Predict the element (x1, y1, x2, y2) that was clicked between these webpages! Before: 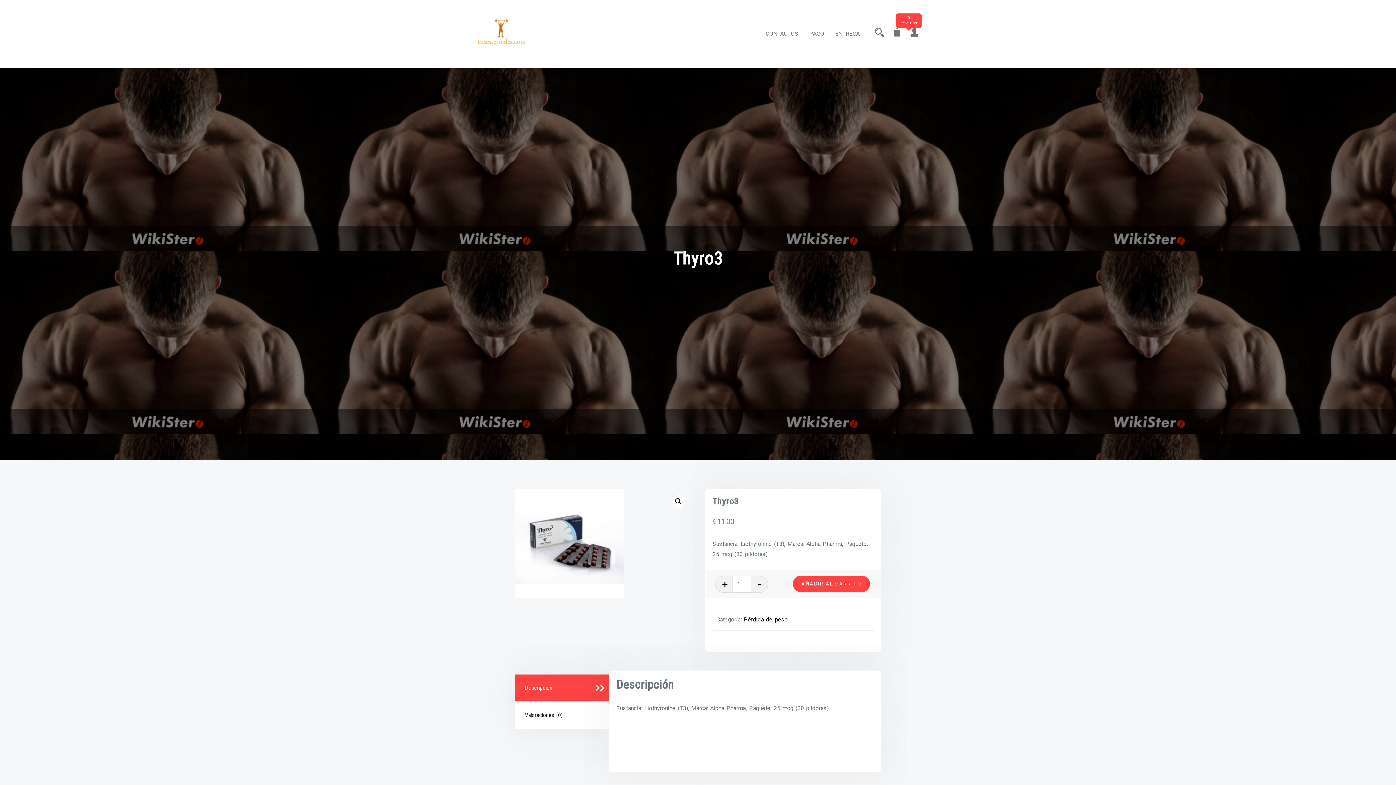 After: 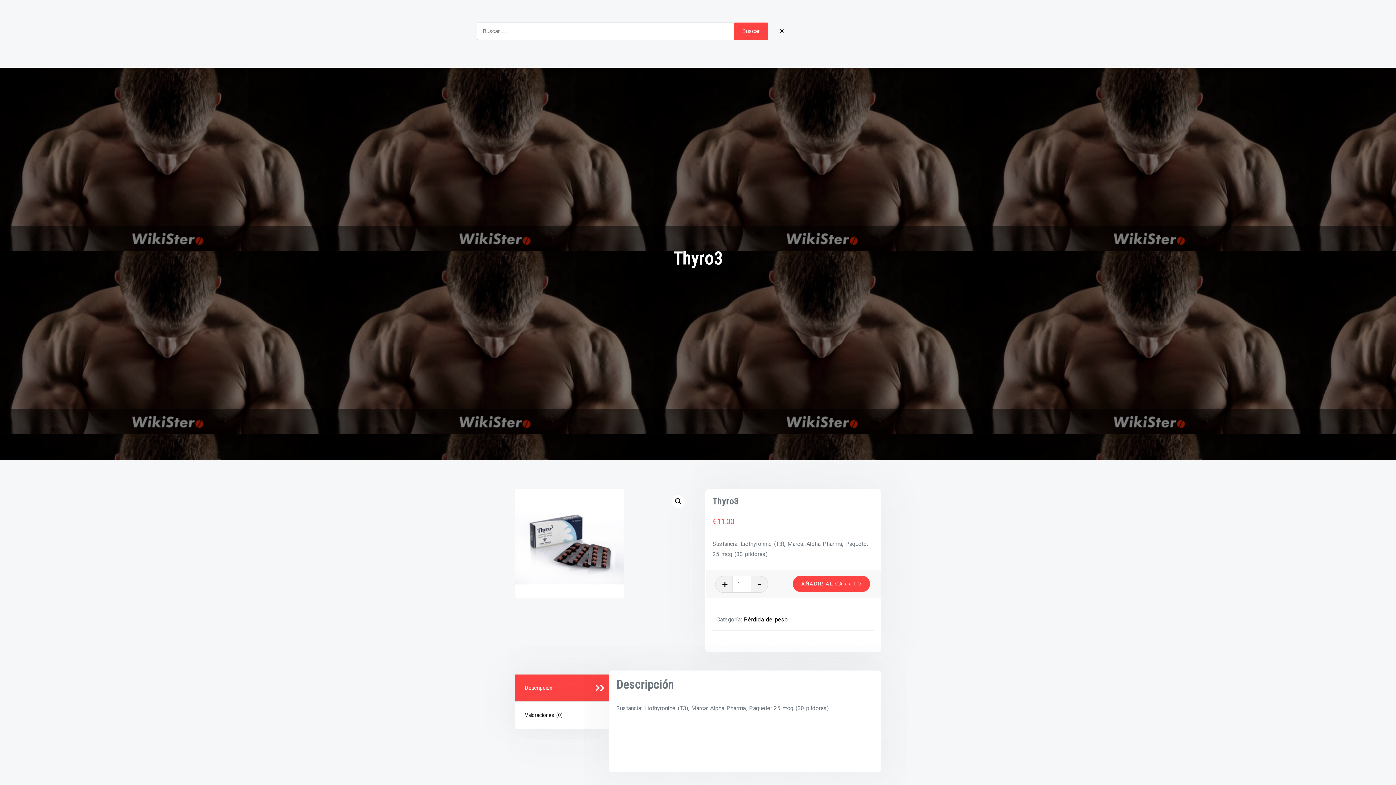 Action: bbox: (874, 30, 884, 37)